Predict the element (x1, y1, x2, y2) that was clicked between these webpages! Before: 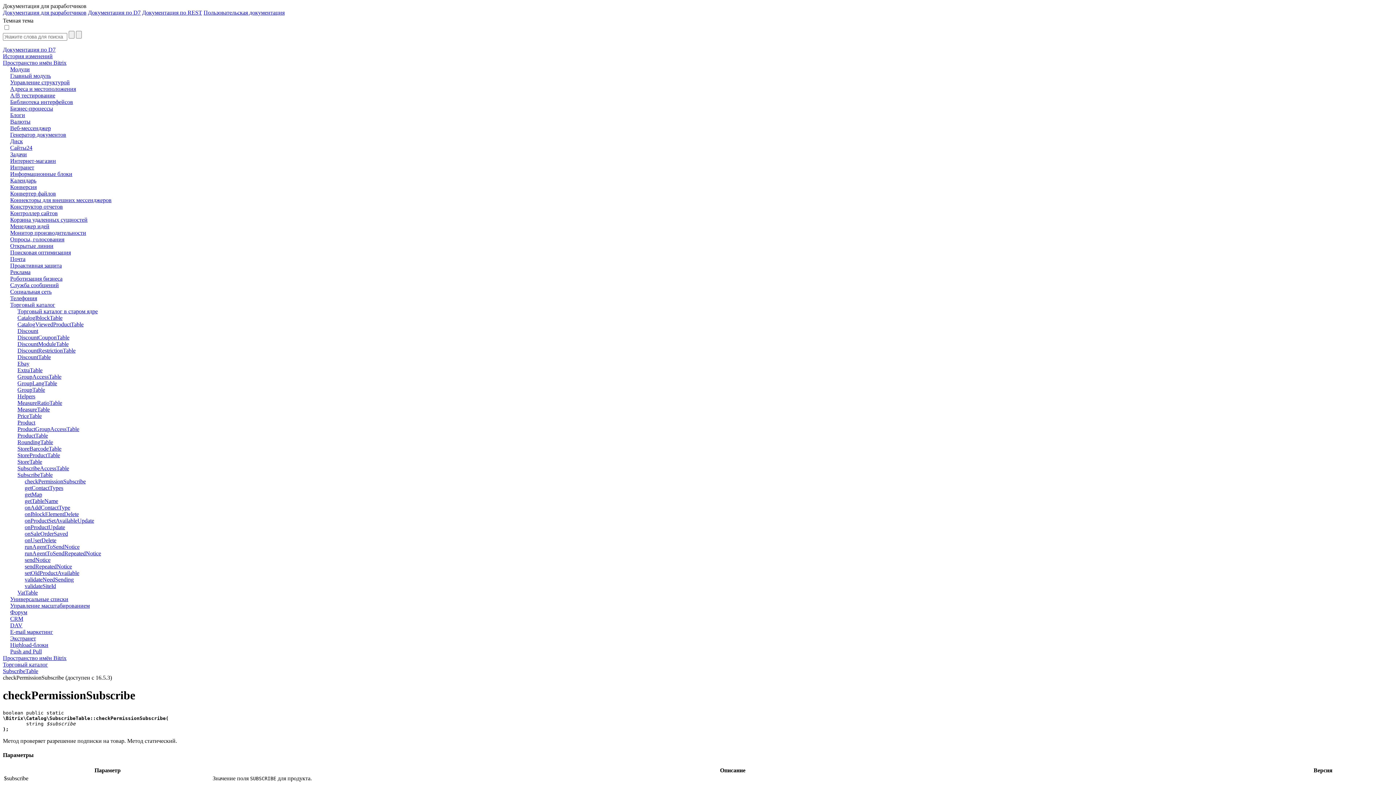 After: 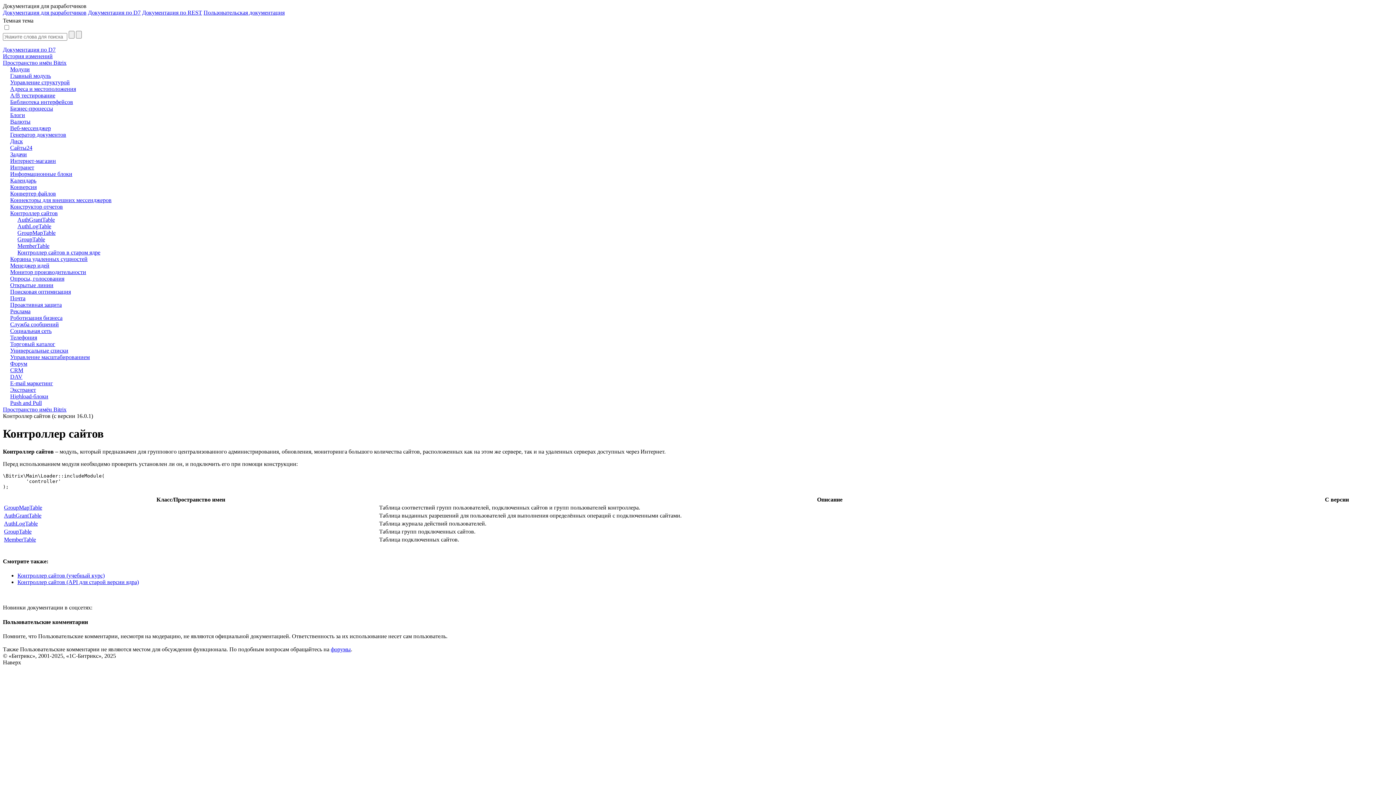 Action: bbox: (10, 210, 1393, 216) label: Контроллер сайтов